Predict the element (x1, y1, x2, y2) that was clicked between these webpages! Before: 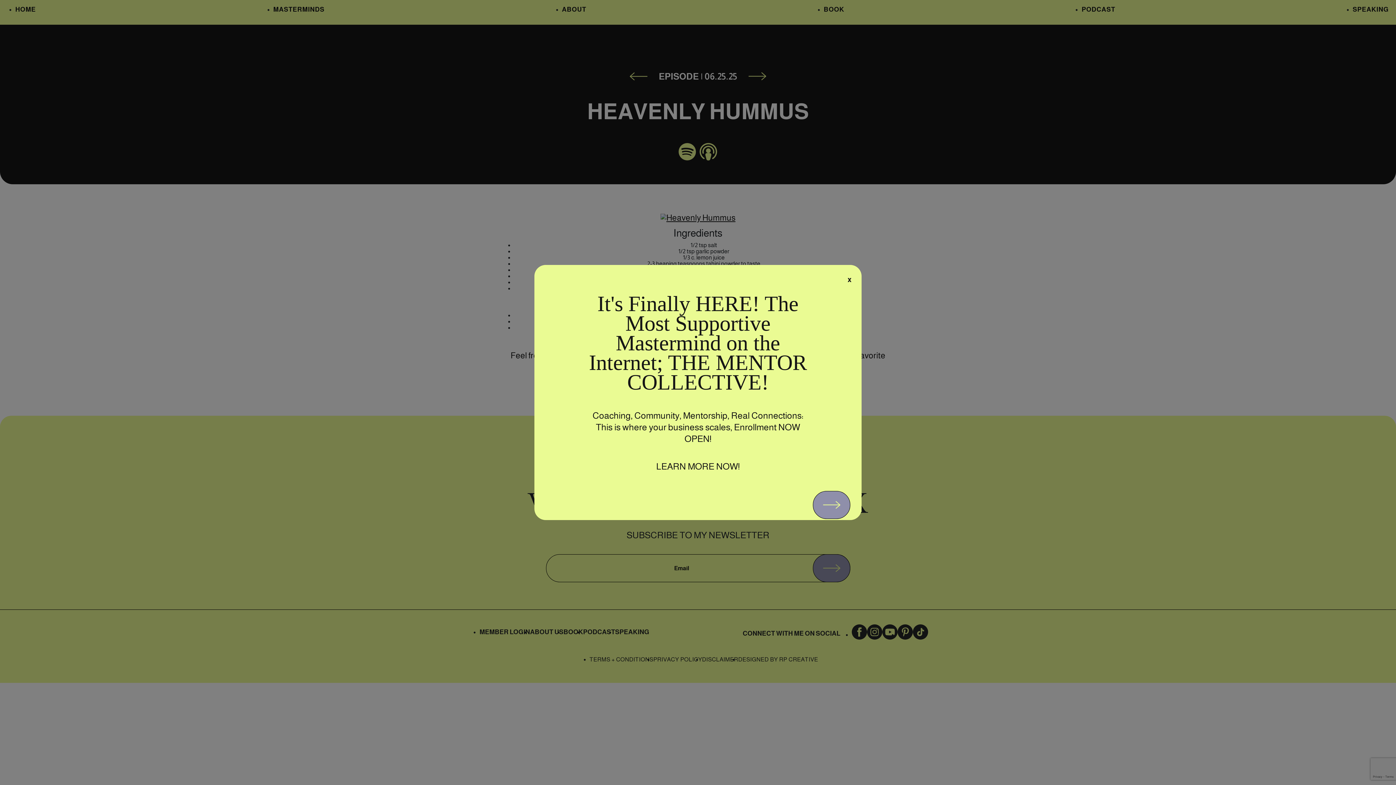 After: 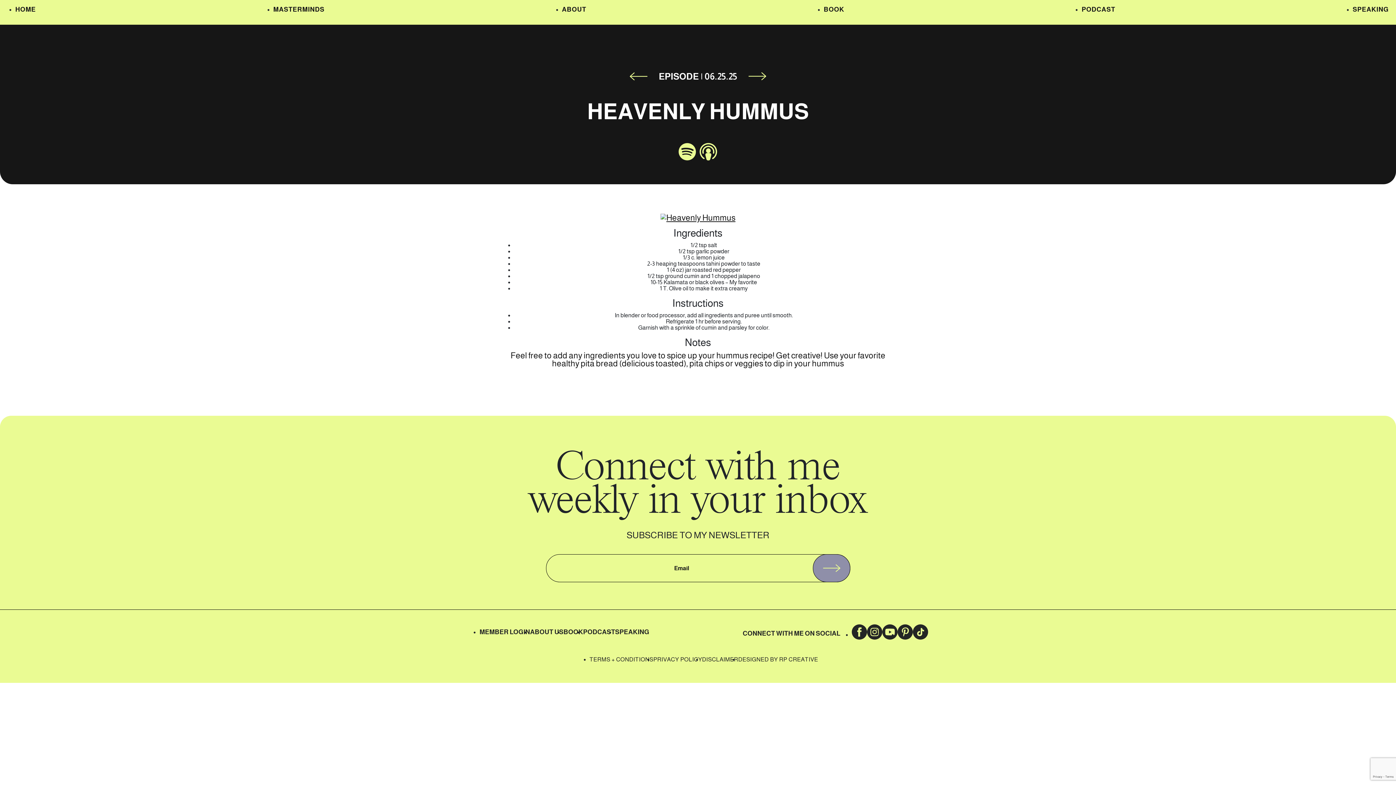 Action: label: x bbox: (838, 274, 860, 285)